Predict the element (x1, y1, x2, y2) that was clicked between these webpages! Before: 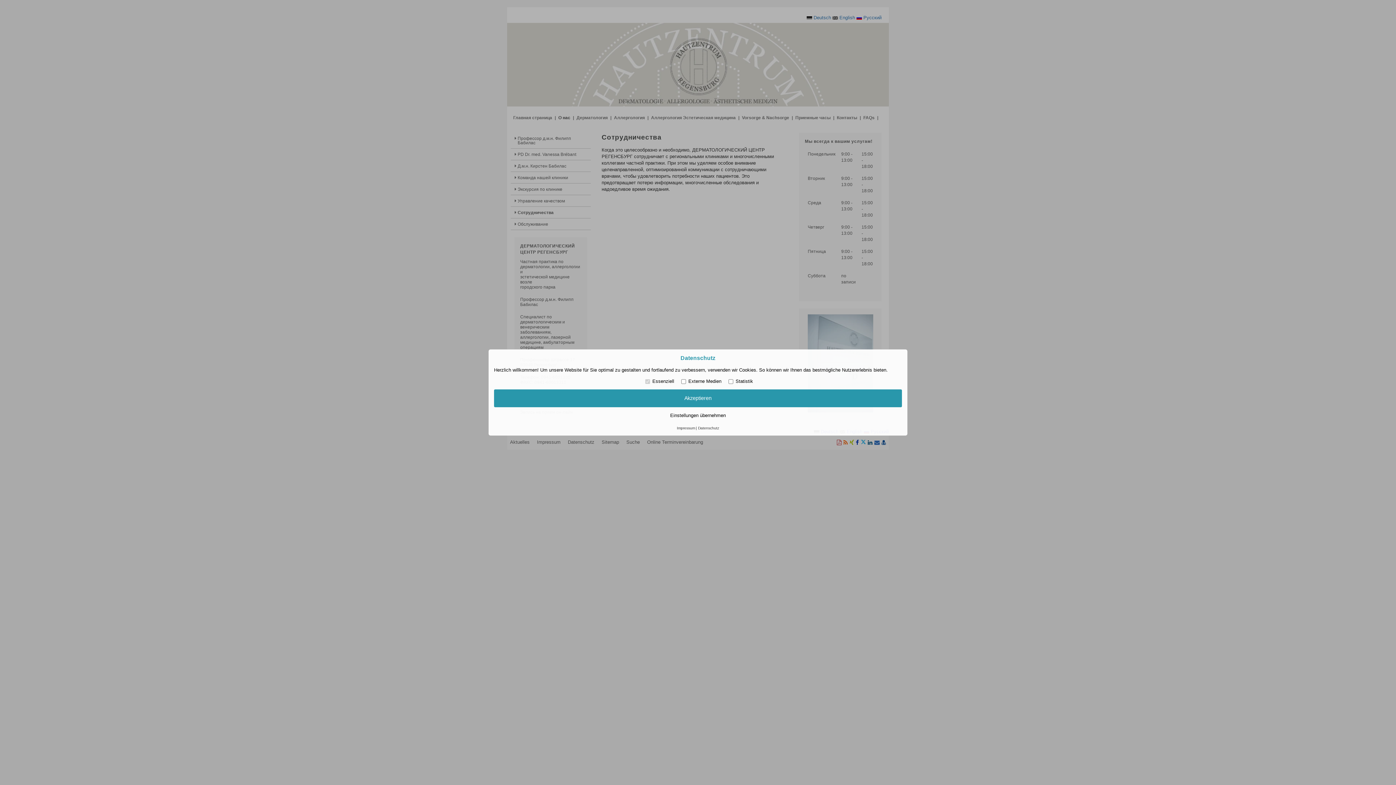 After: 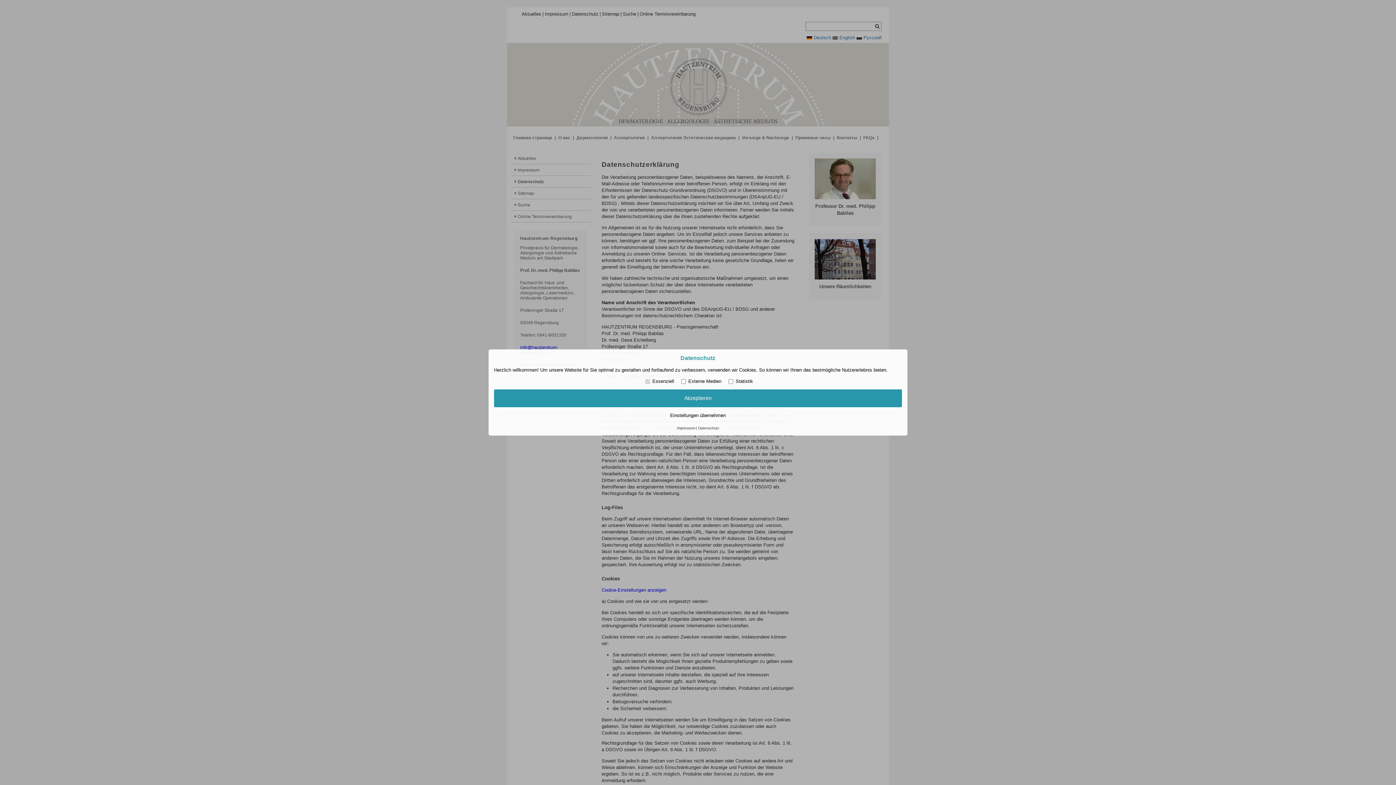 Action: label: Datenschutz bbox: (698, 426, 719, 430)